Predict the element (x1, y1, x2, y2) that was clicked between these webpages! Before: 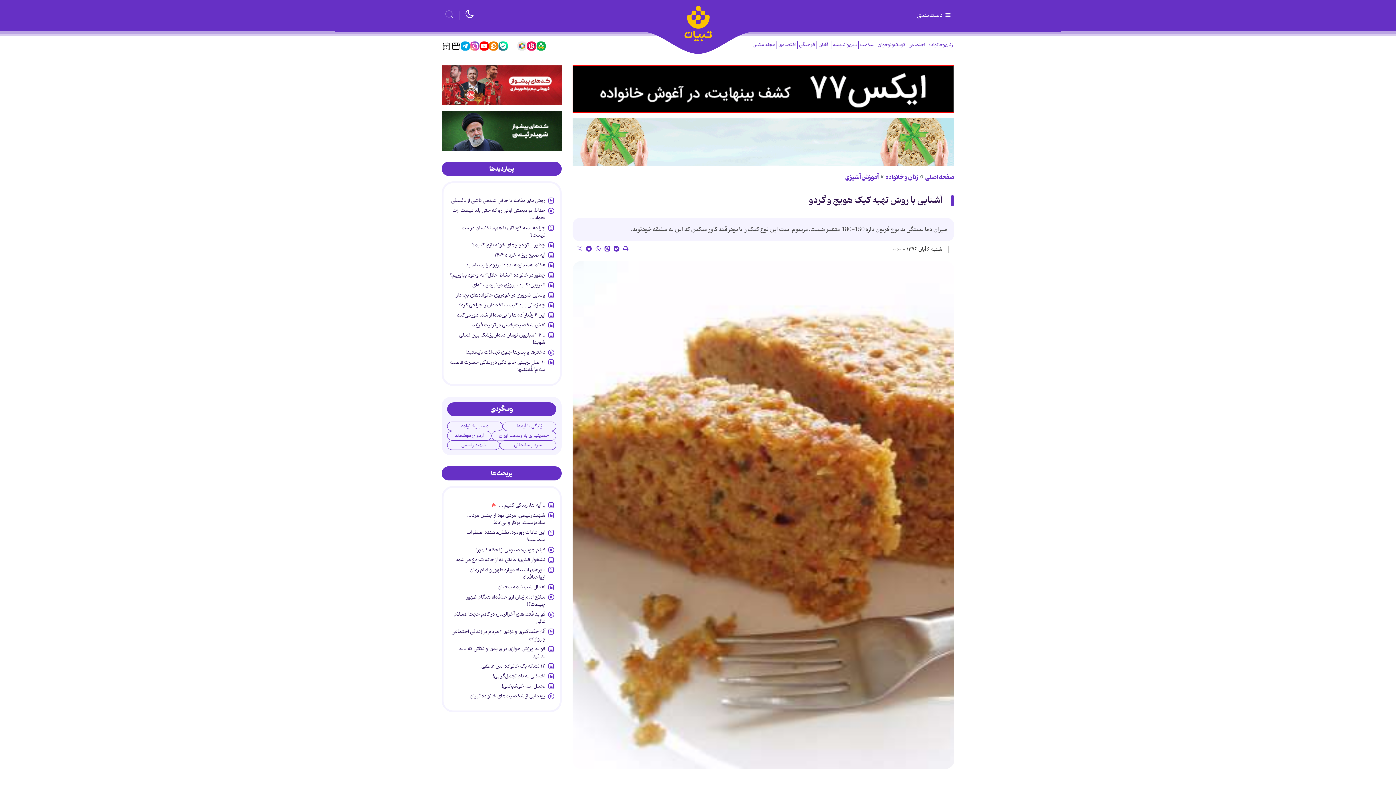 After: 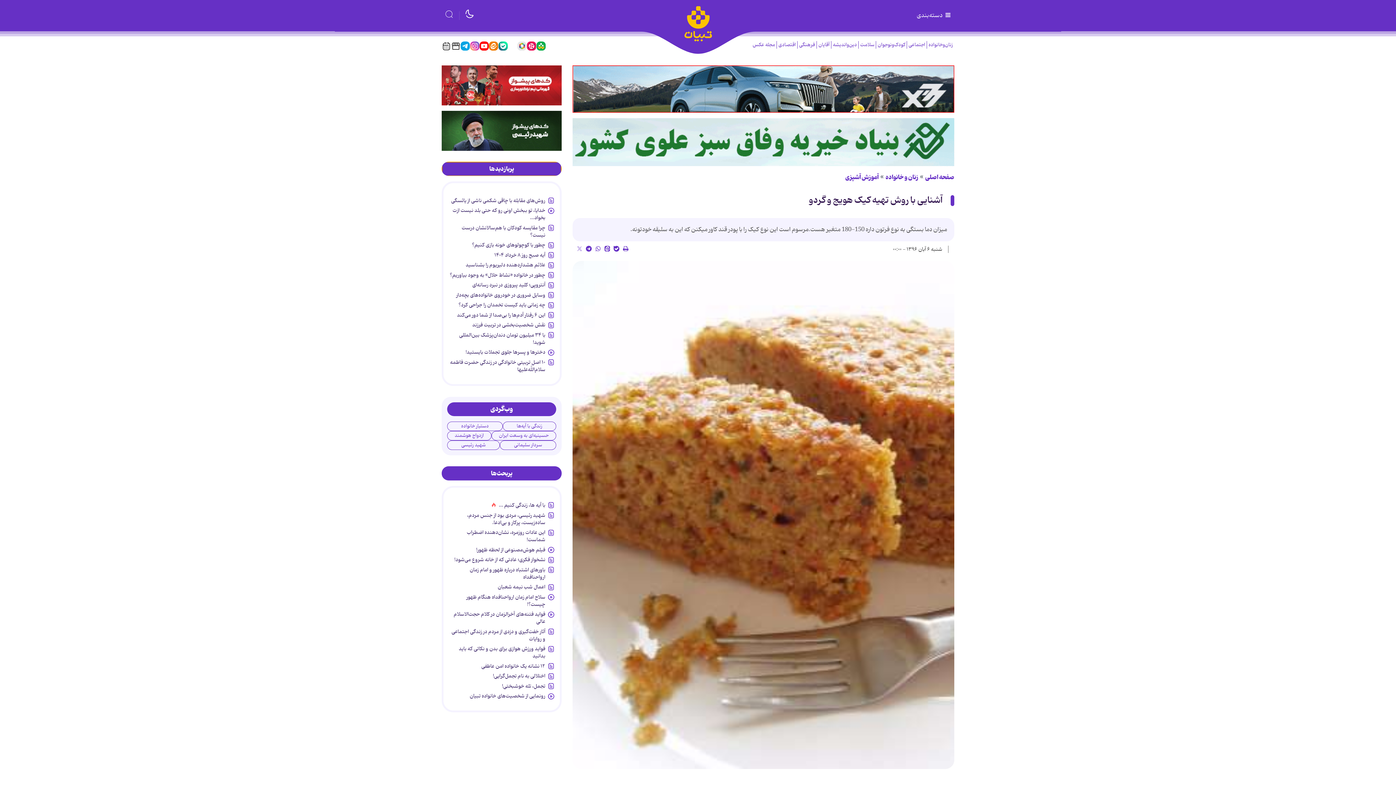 Action: label: پربازدیدها bbox: (441, 161, 561, 176)